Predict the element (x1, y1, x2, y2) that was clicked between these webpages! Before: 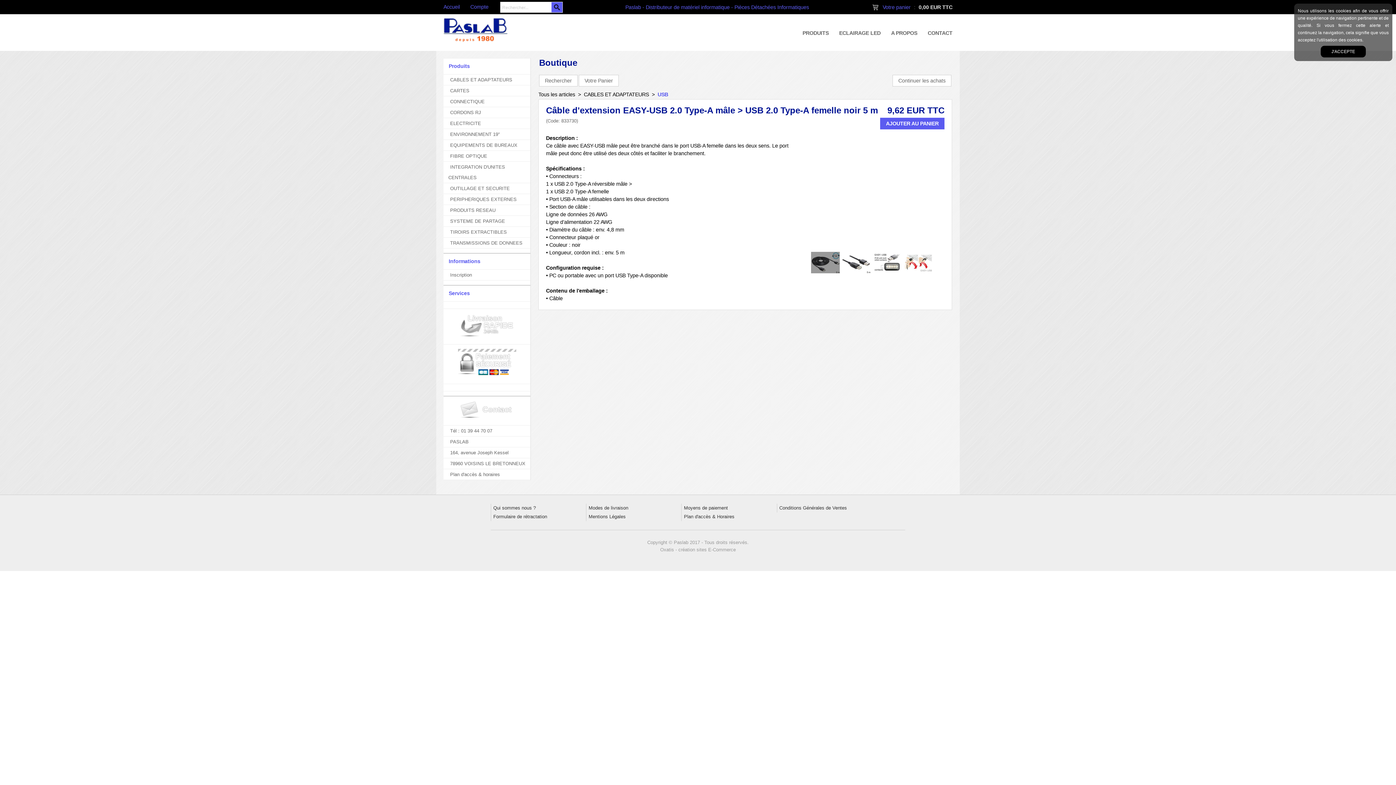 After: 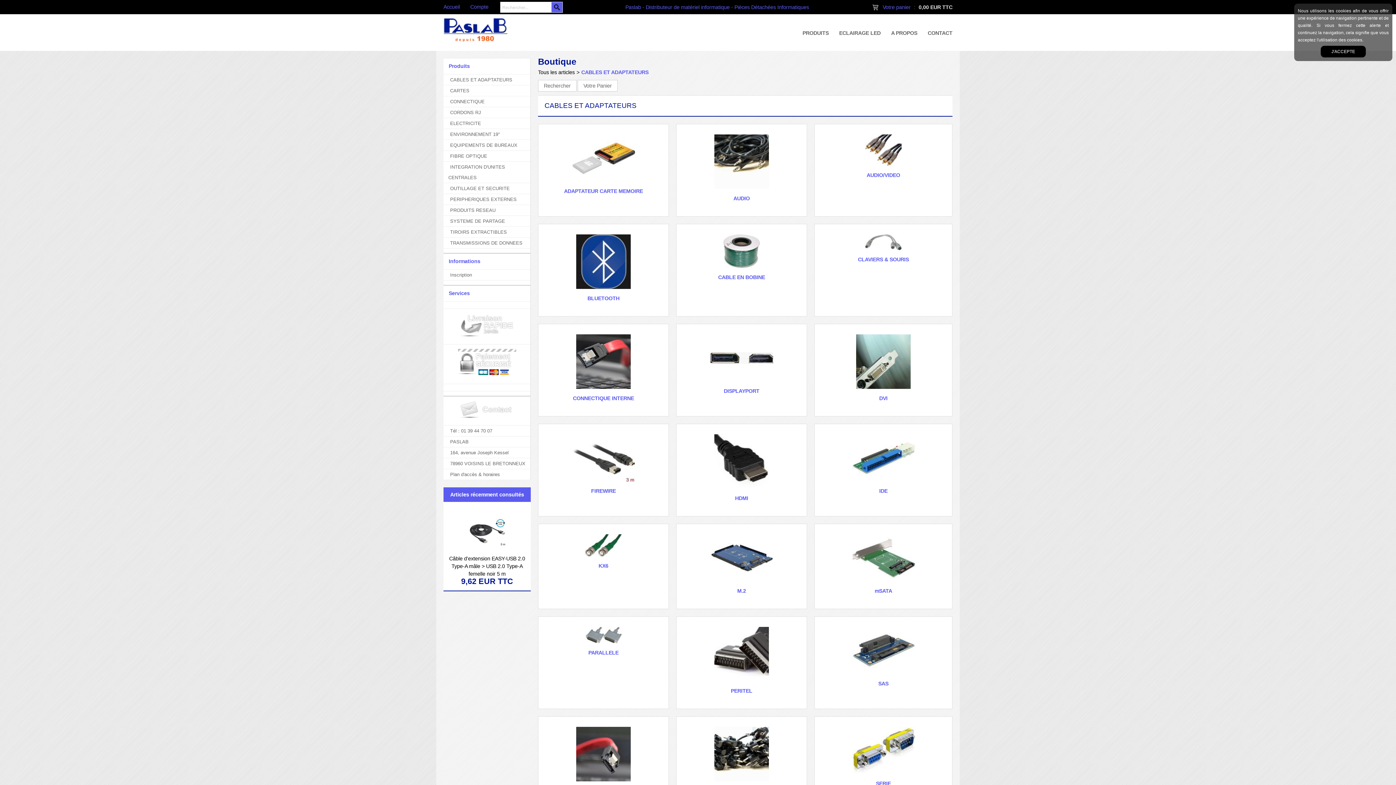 Action: label: CABLES ET ADAPTATEURS bbox: (443, 74, 530, 85)